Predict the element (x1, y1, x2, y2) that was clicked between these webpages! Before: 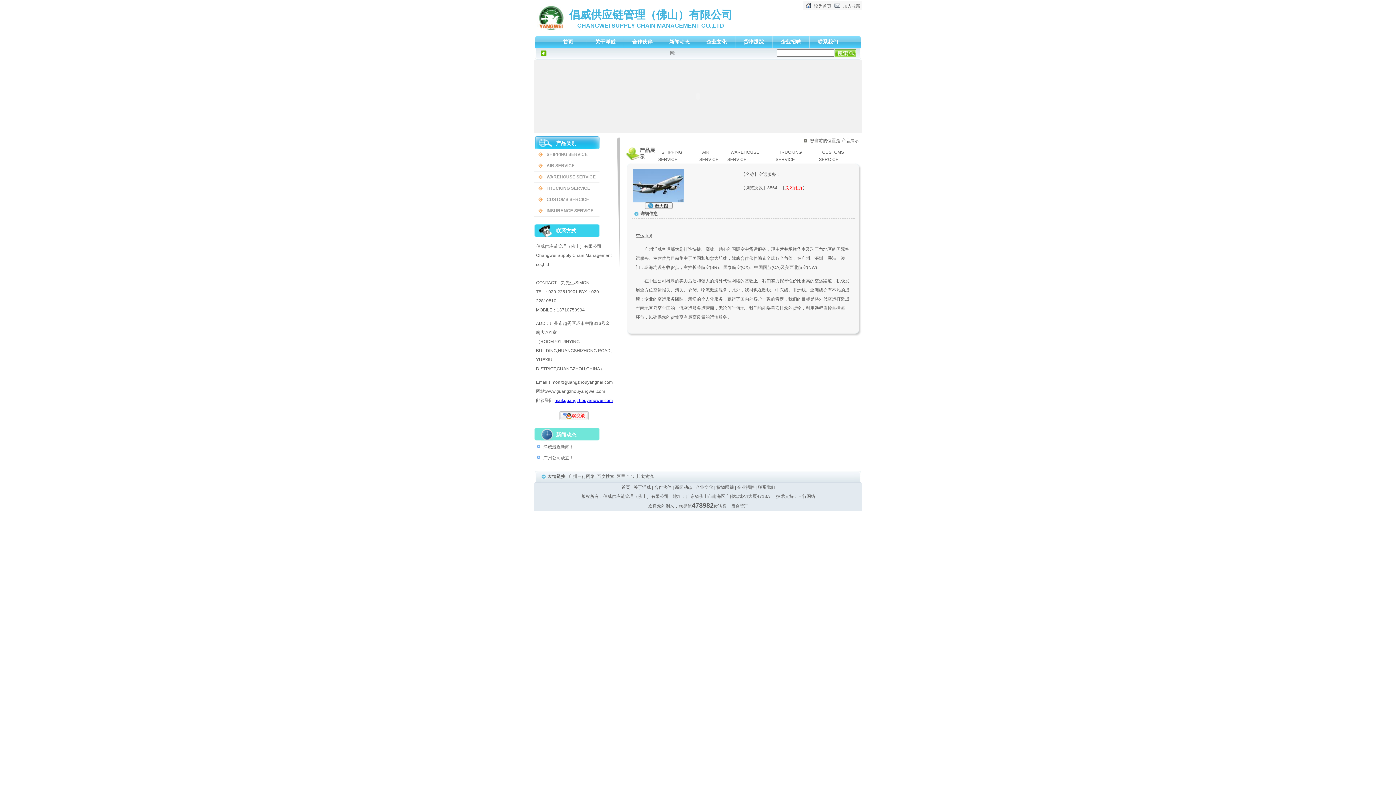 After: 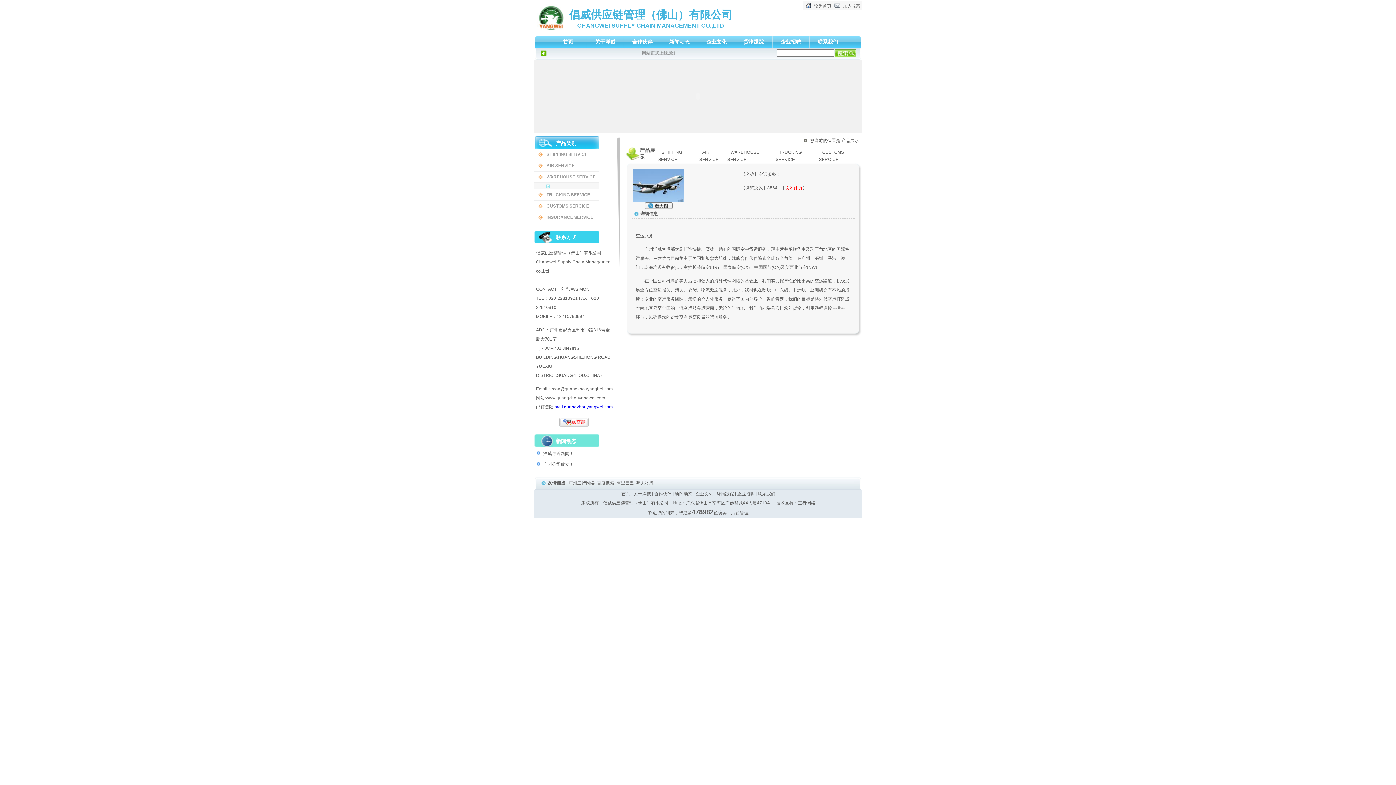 Action: bbox: (538, 175, 543, 180)